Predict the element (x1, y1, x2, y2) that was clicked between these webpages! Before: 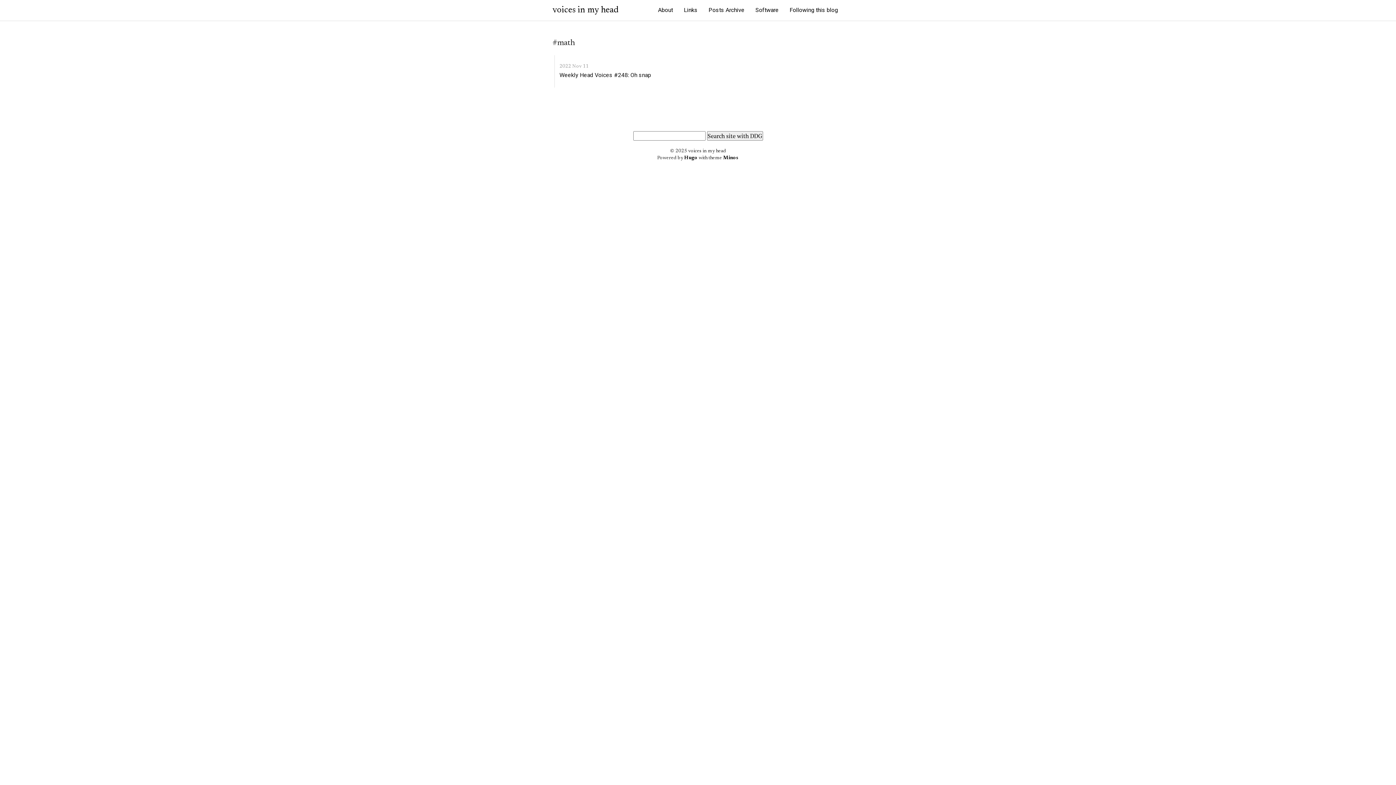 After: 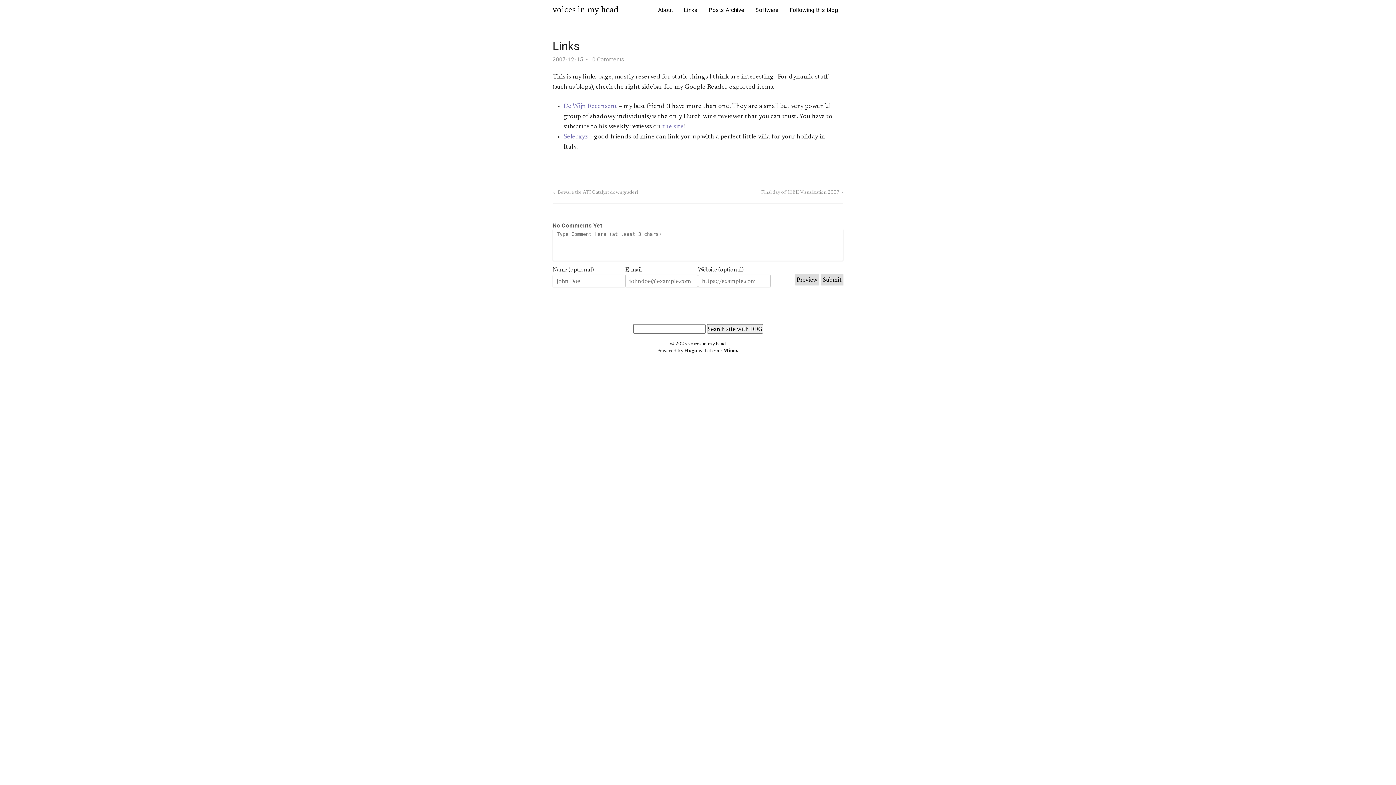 Action: label: Links bbox: (678, 0, 703, 20)